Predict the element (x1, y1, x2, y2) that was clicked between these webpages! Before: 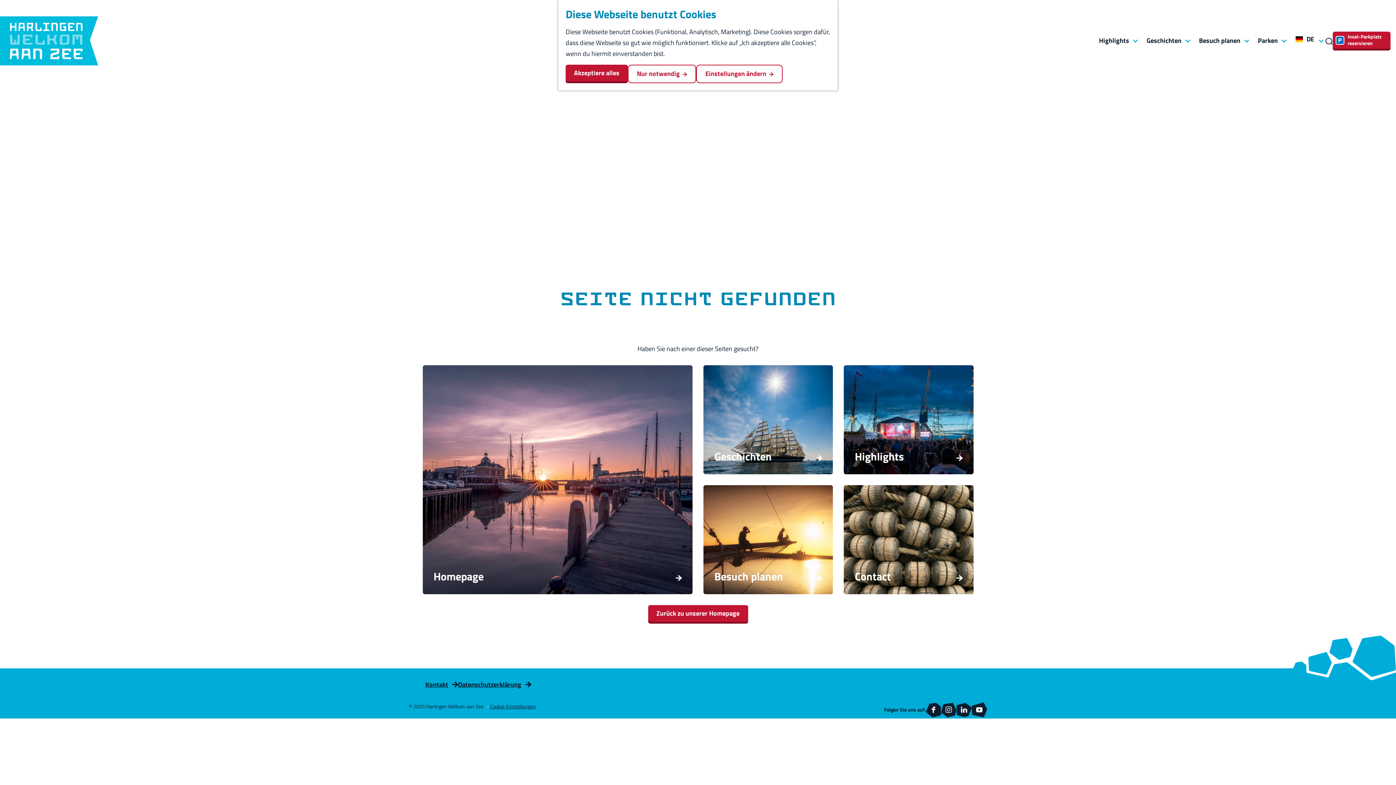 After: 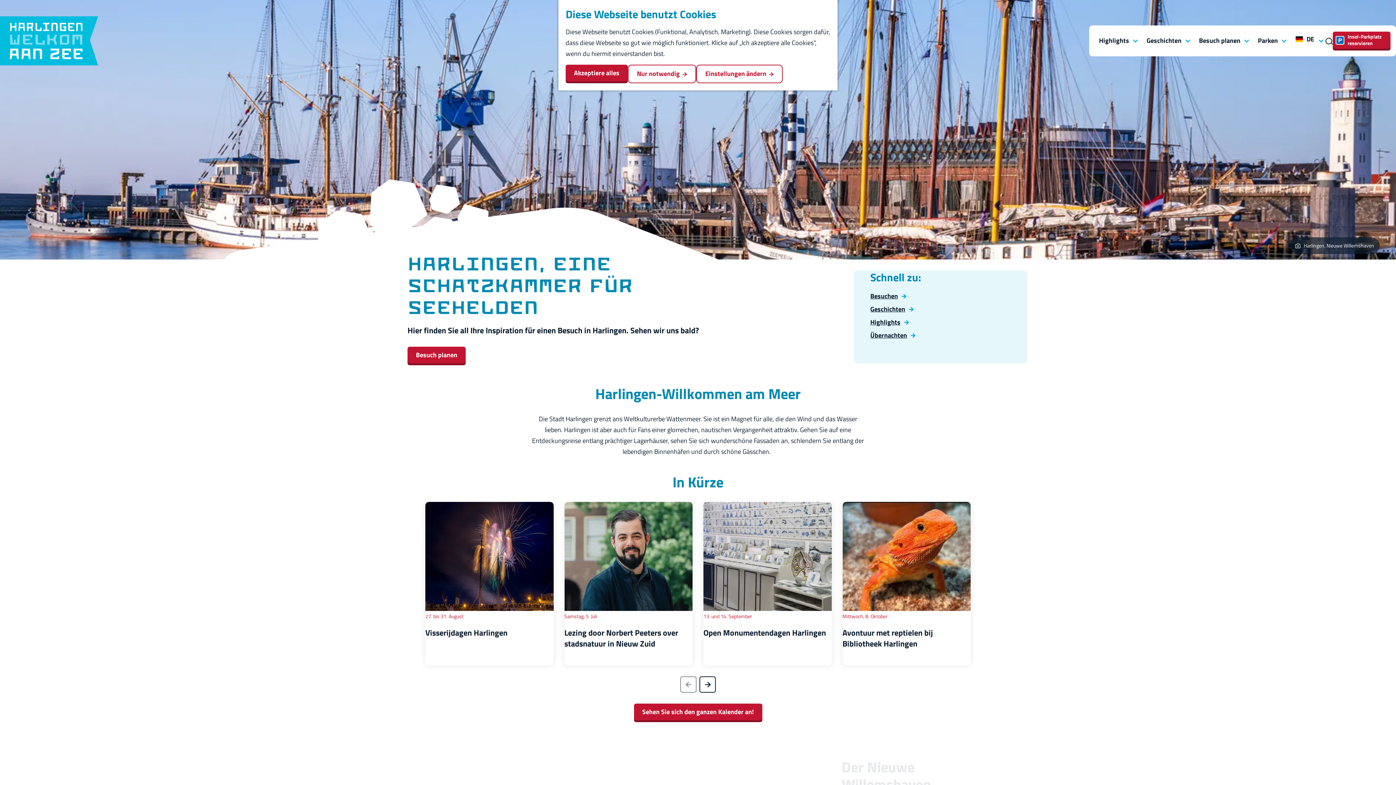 Action: label: Highlights  bbox: (1094, 32, 1142, 49)